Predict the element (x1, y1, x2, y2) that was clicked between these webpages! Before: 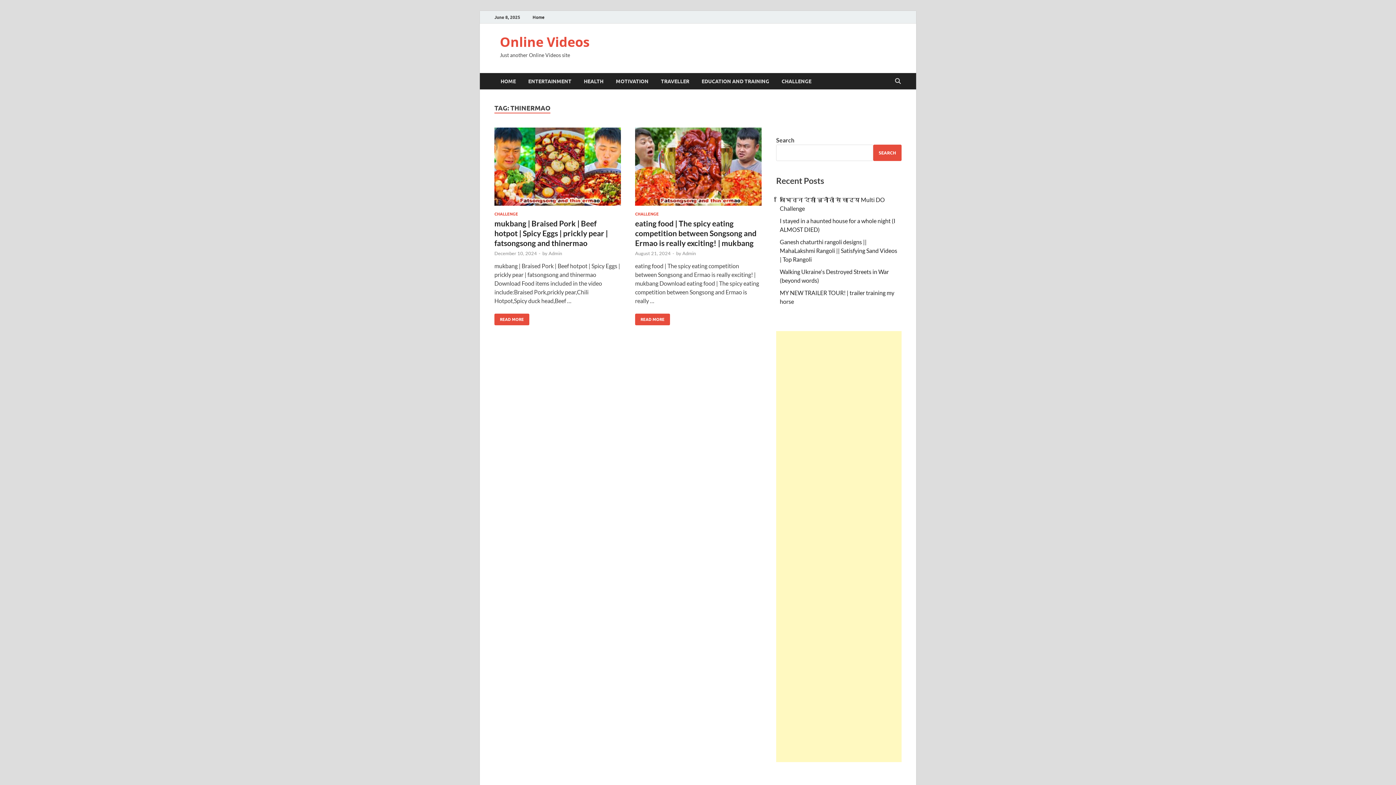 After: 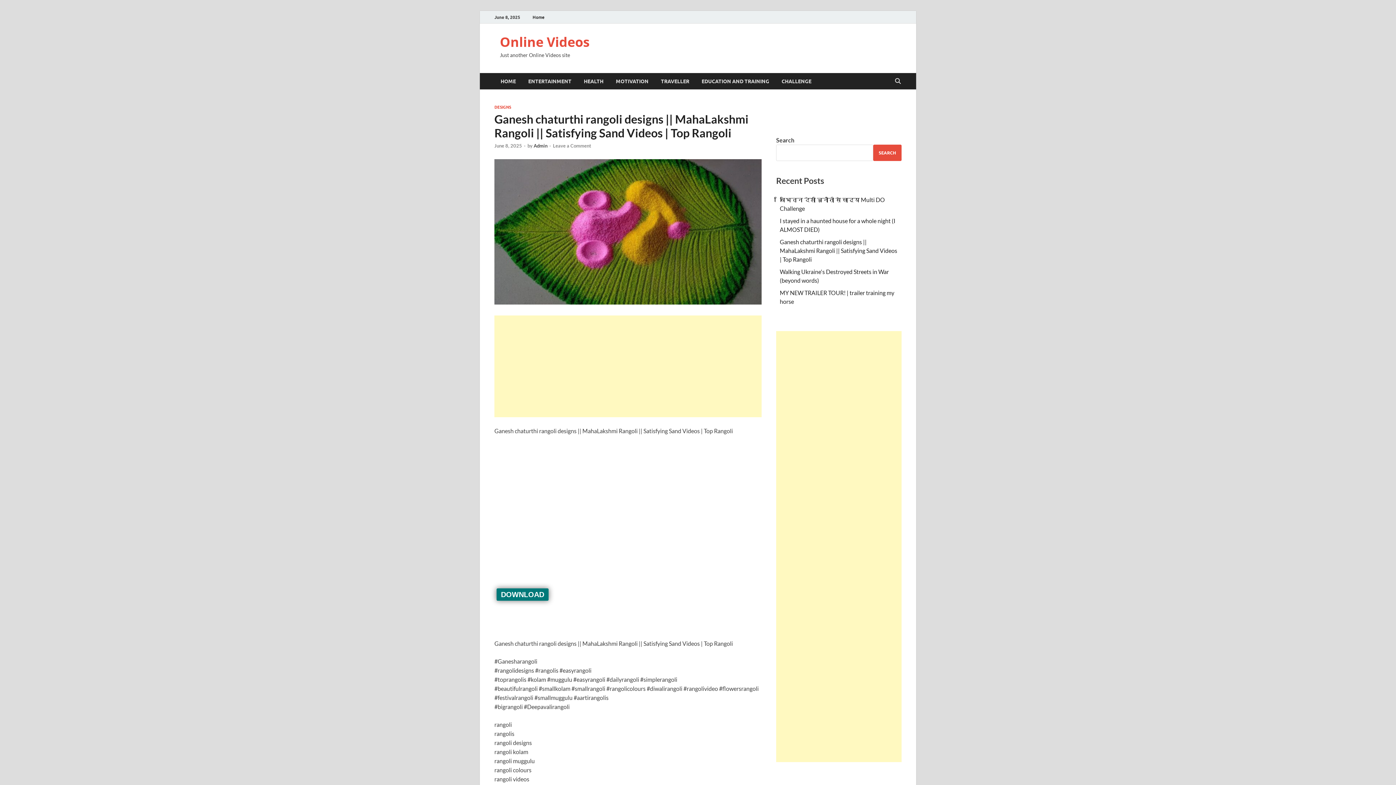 Action: bbox: (780, 238, 897, 262) label: Ganesh chaturthi rangoli designs || MahaLakshmi Rangoli || Satisfying Sand Videos | Top Rangoli